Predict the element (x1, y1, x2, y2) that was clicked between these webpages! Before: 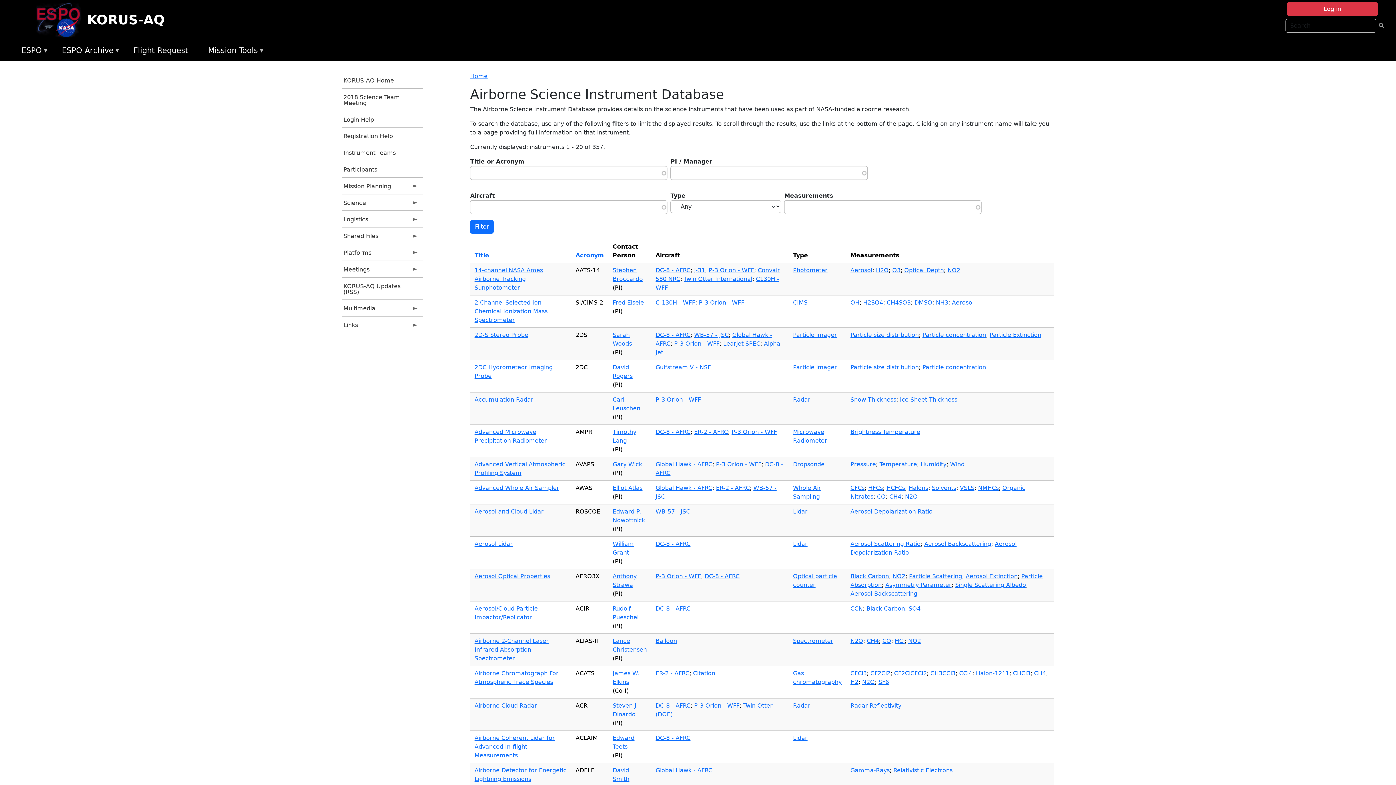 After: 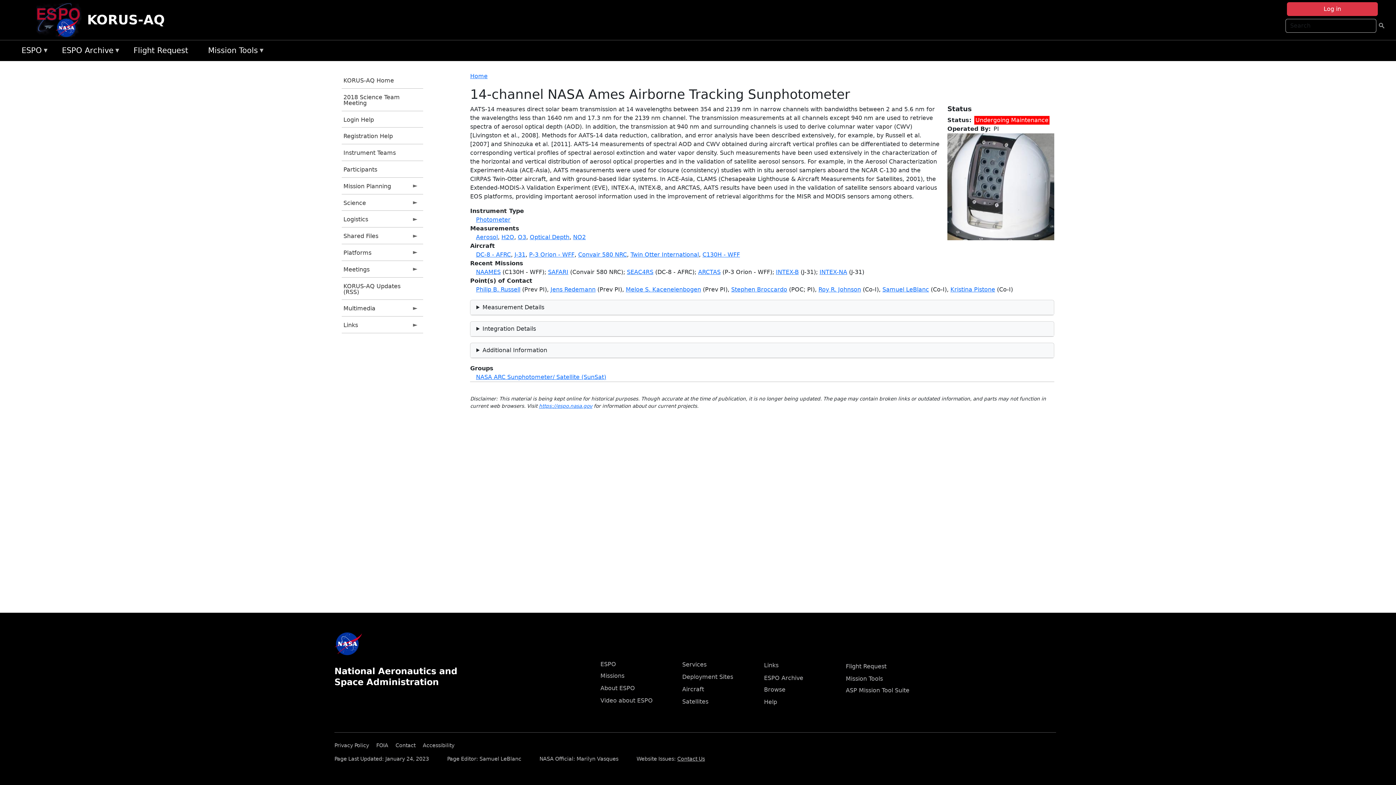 Action: label: 14-channel NASA Ames Airborne Tracking Sunphotometer bbox: (474, 266, 543, 291)